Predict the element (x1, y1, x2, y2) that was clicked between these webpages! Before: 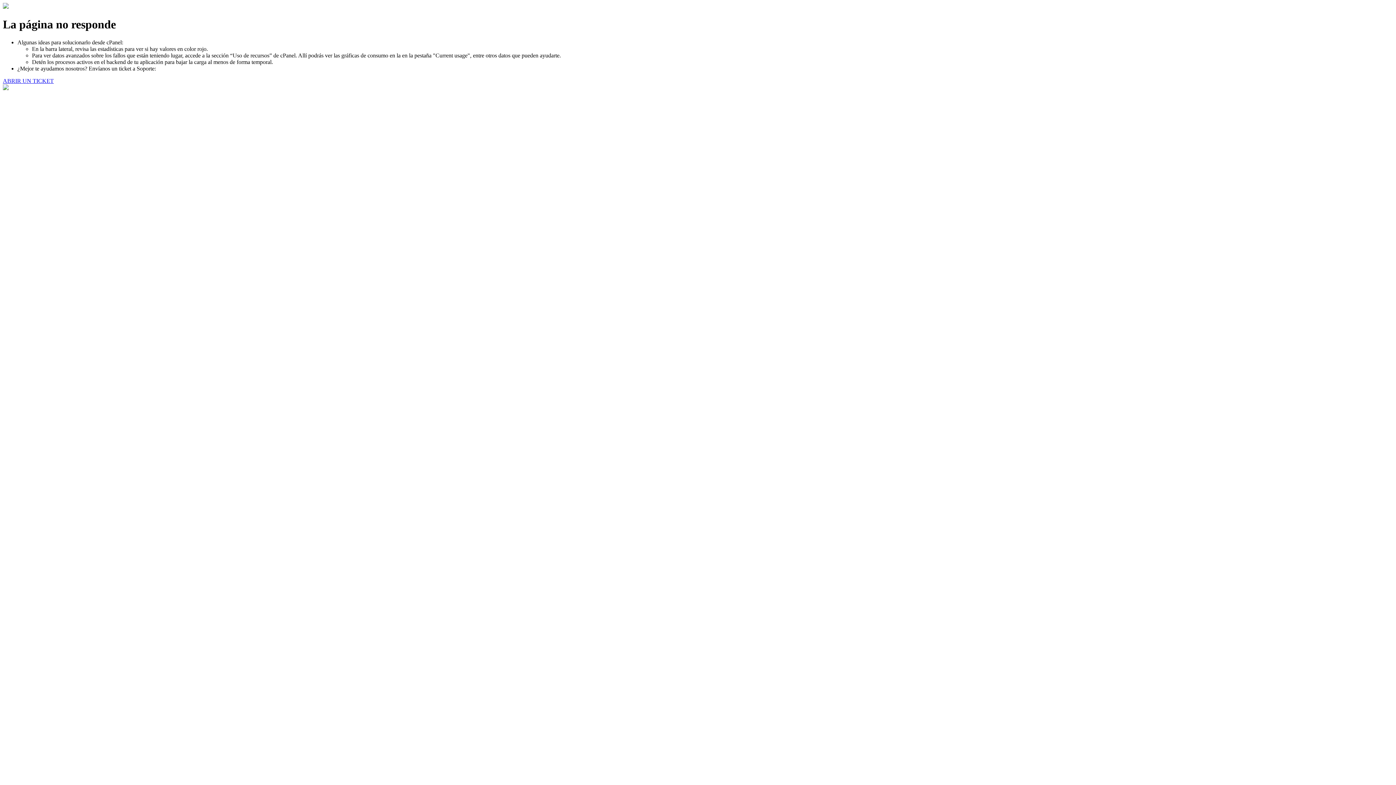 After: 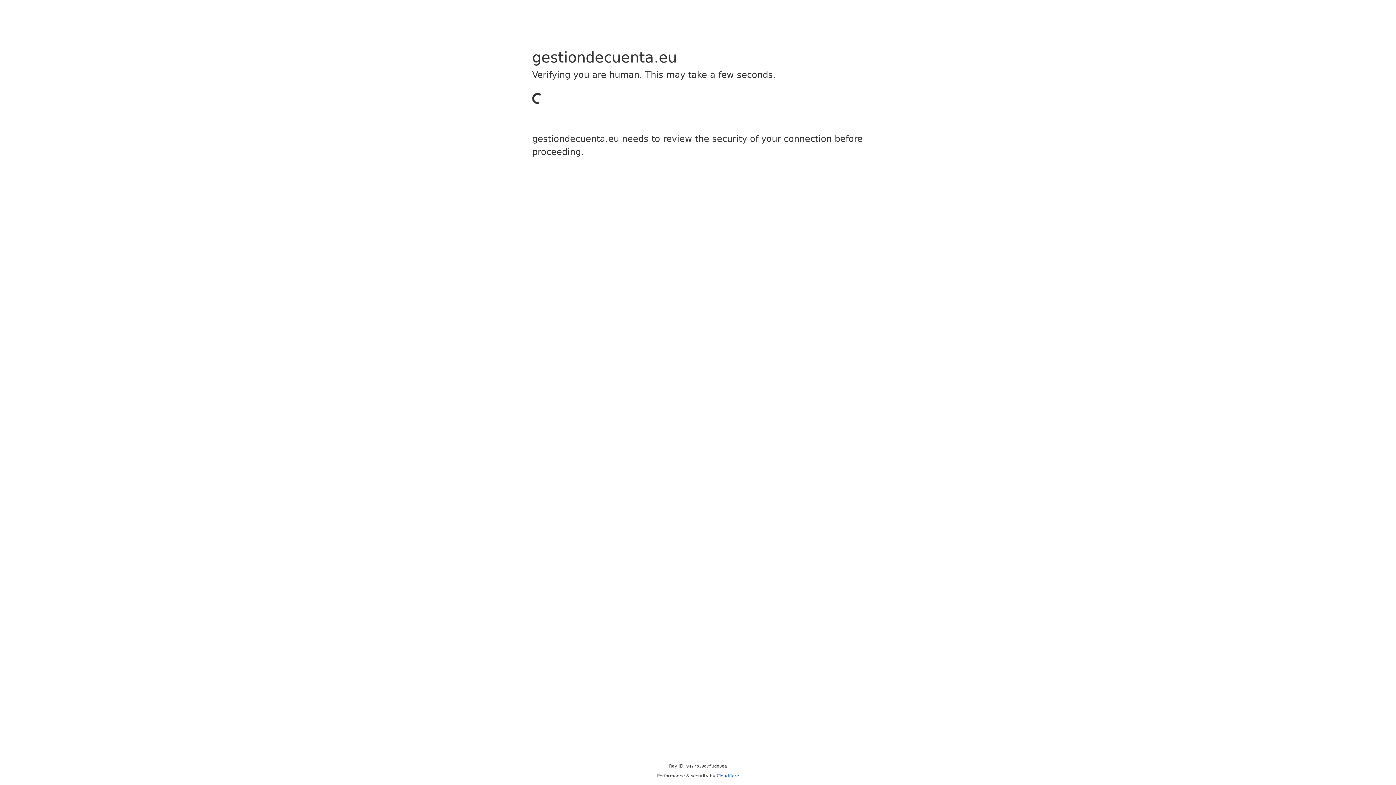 Action: label: ABRIR UN TICKET bbox: (2, 77, 53, 83)